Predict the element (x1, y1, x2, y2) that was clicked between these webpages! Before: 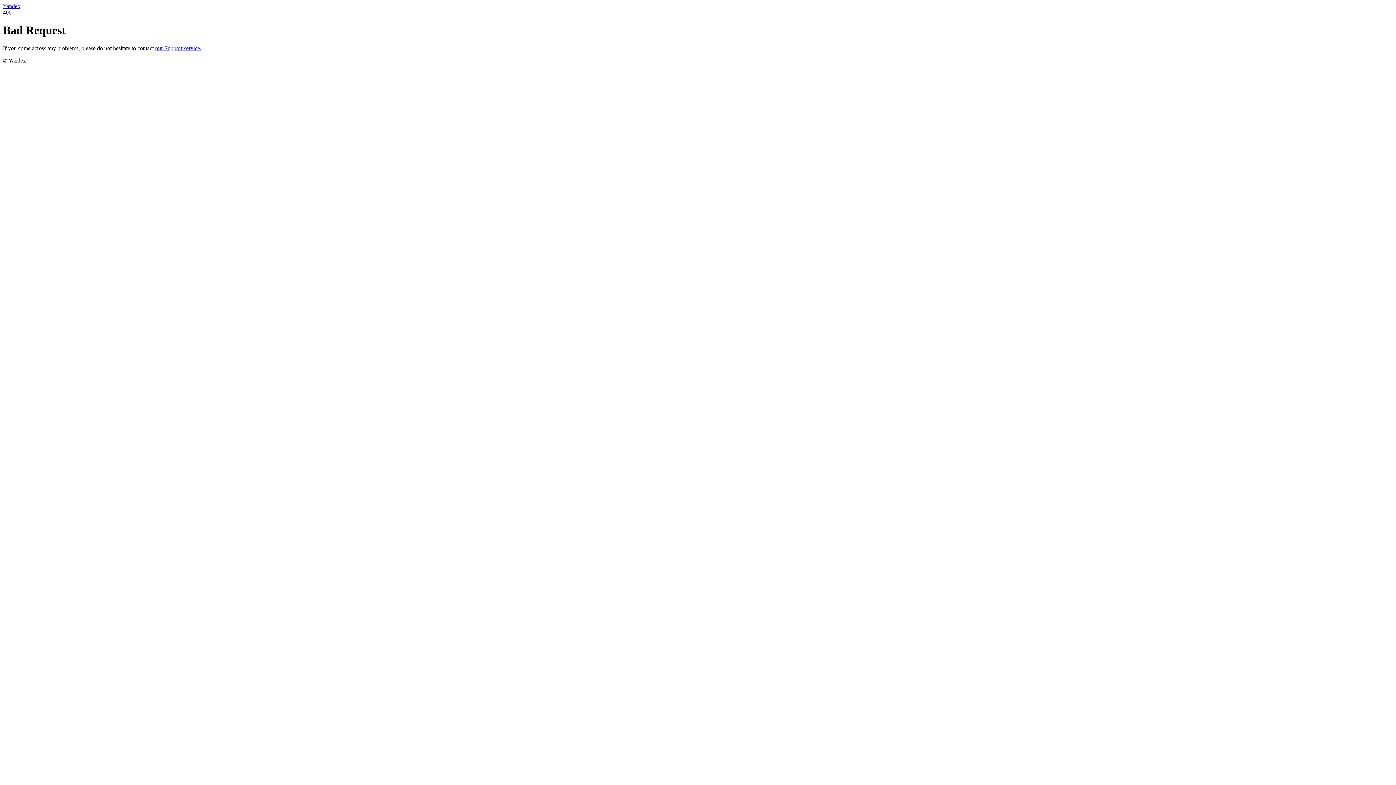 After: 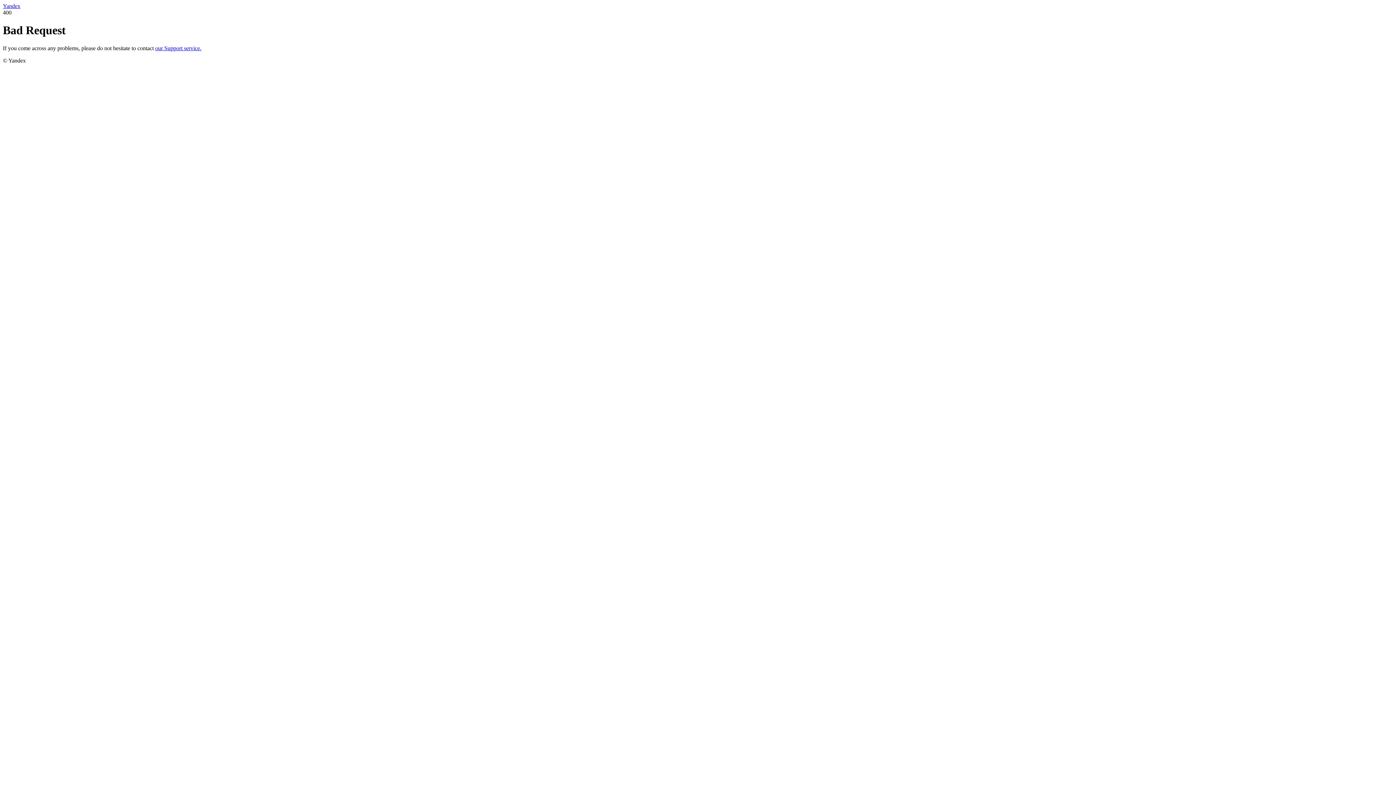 Action: bbox: (155, 45, 201, 51) label: our Support service.